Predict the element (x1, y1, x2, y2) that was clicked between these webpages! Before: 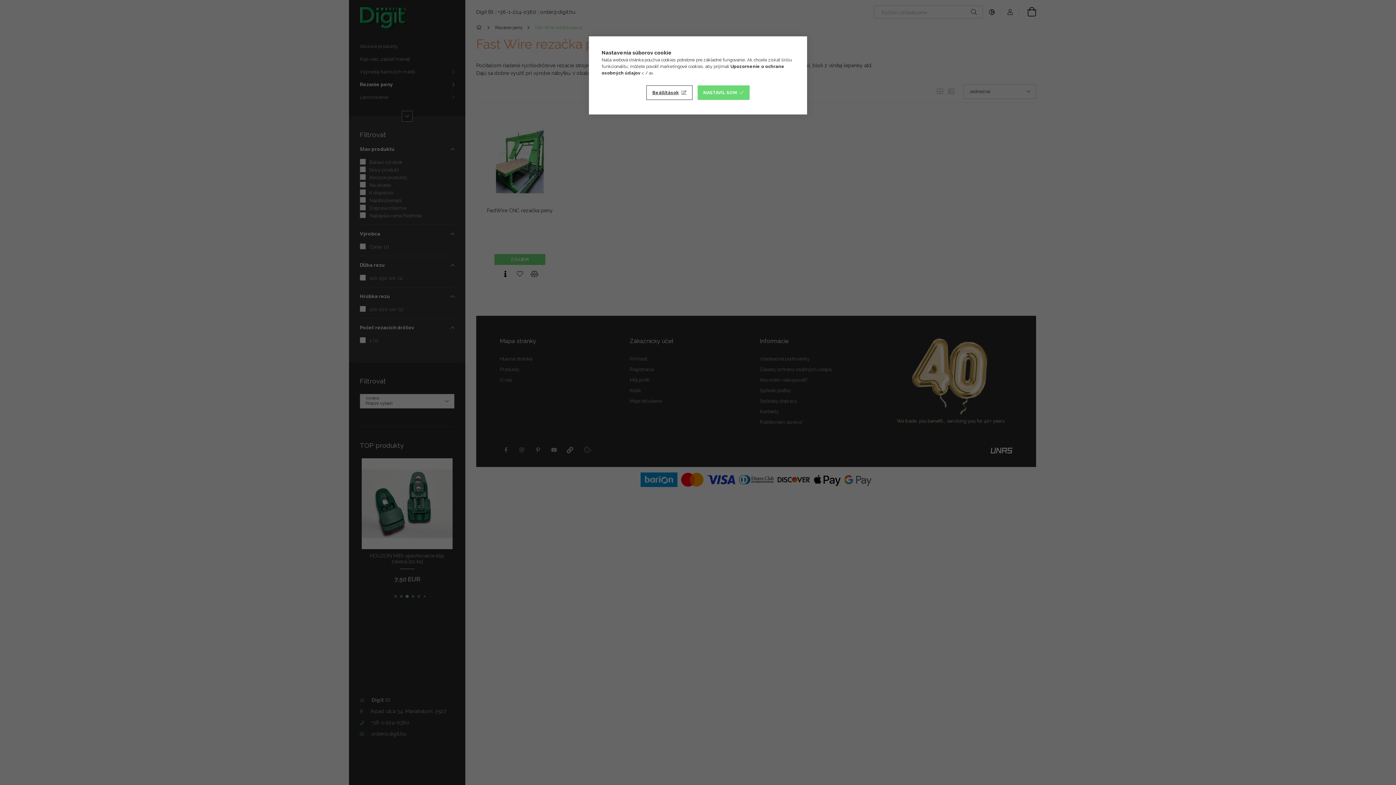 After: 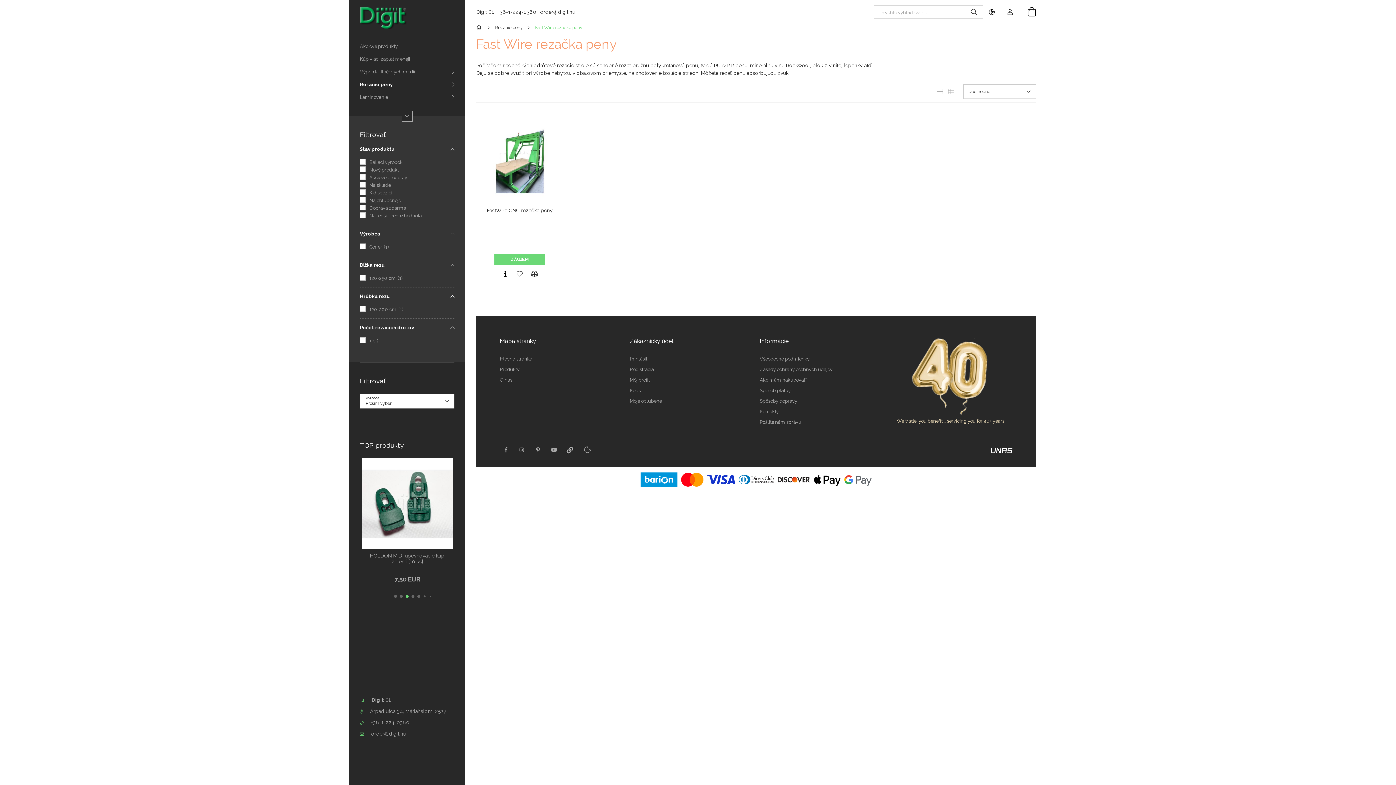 Action: label: NASTAVIL SOM bbox: (697, 85, 749, 100)